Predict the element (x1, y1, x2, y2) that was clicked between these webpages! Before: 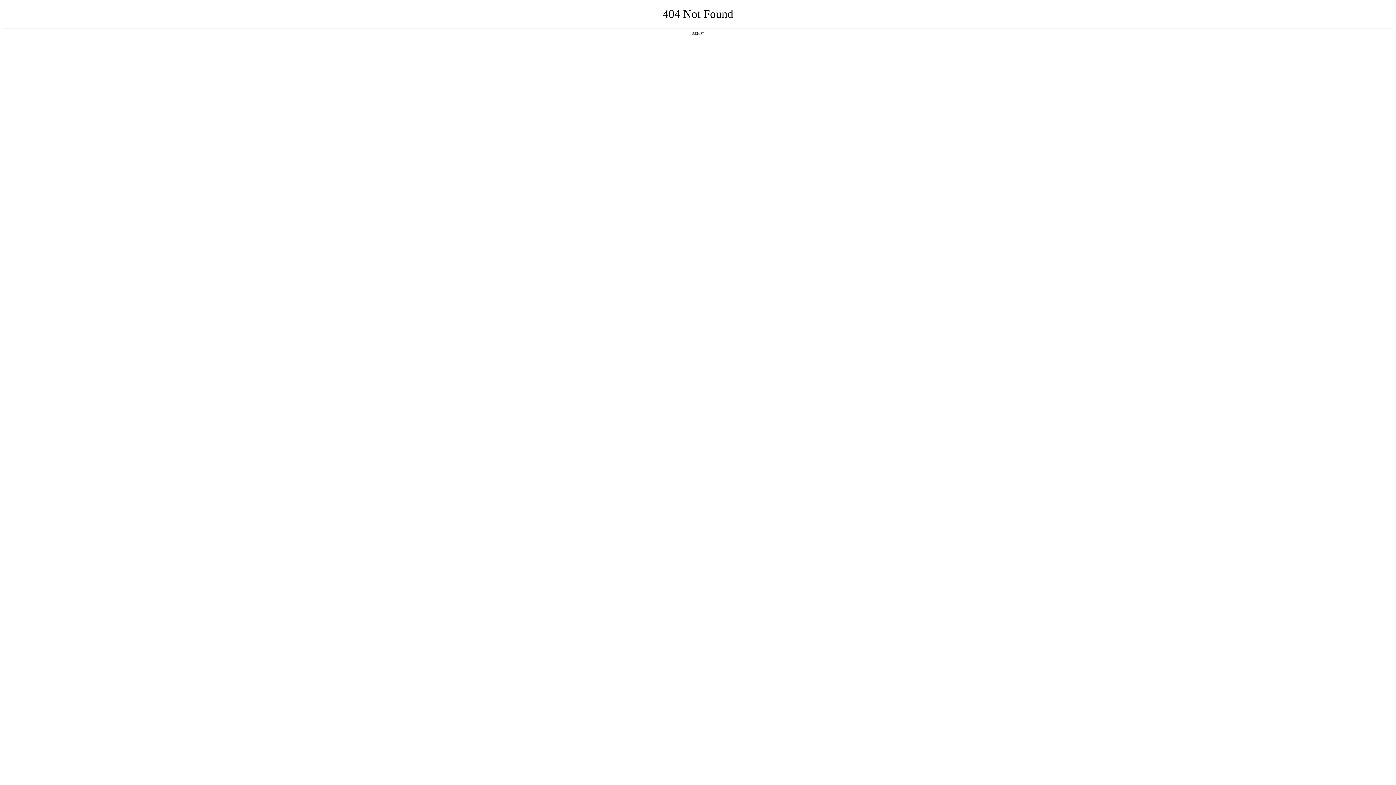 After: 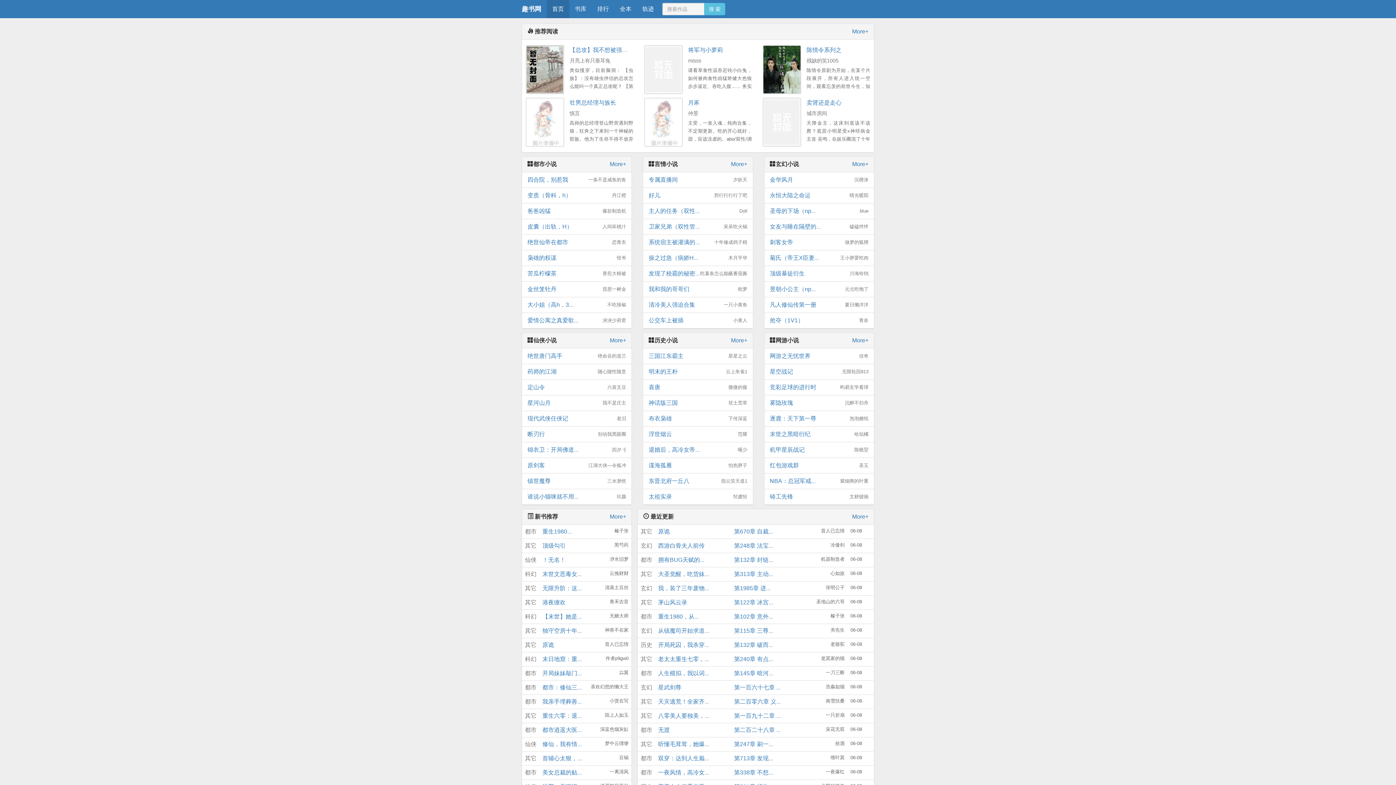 Action: bbox: (692, 31, 704, 35) label: 返回首页